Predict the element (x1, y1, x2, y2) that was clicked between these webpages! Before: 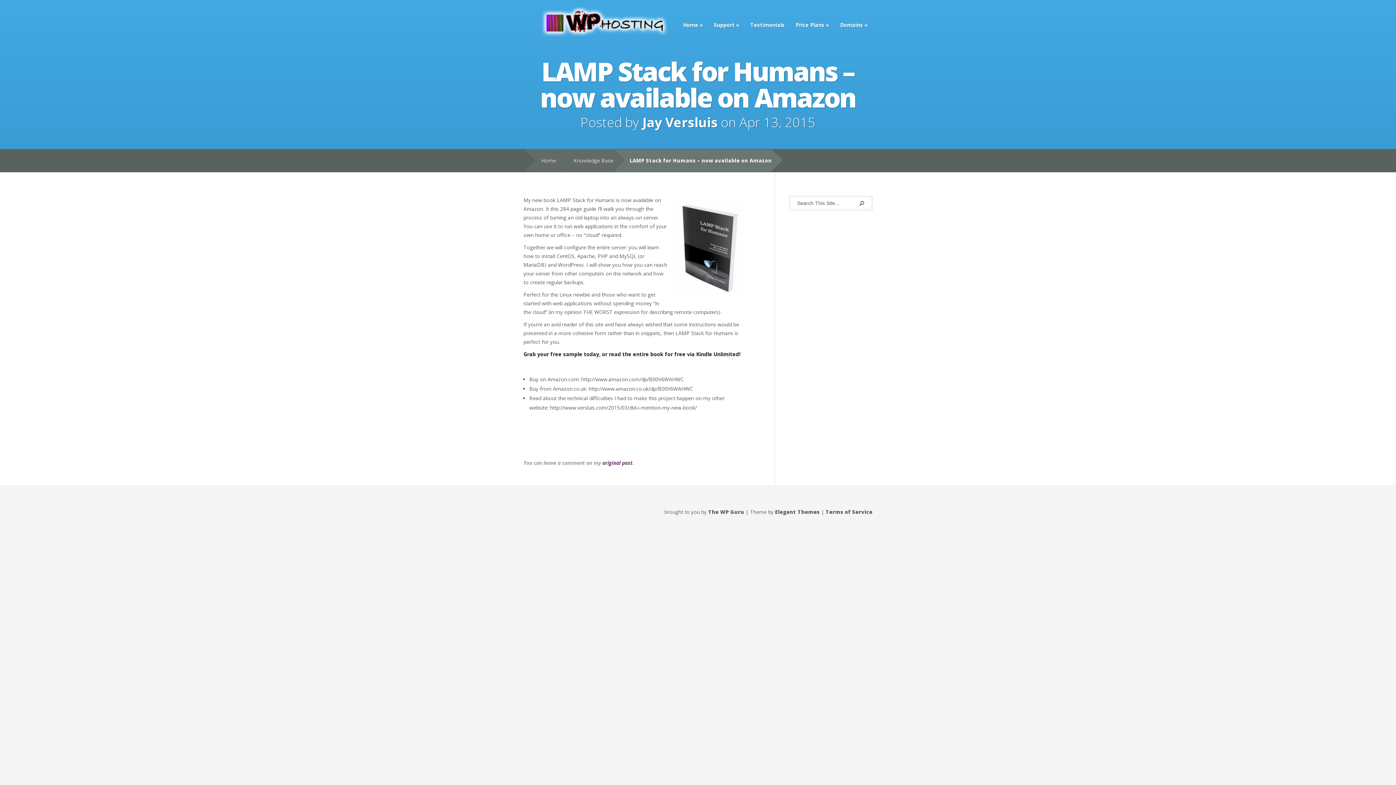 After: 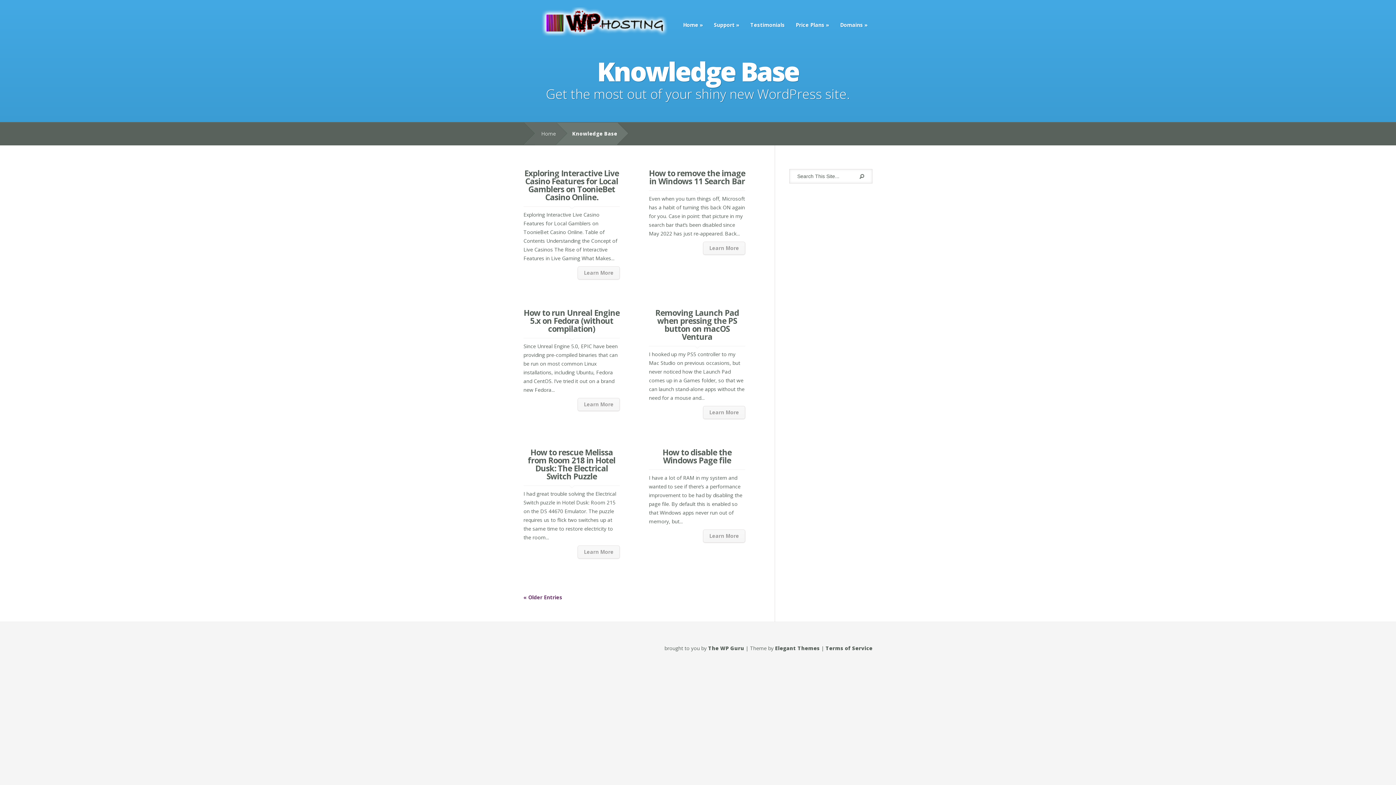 Action: label: Knowledge Base bbox: (567, 149, 613, 172)